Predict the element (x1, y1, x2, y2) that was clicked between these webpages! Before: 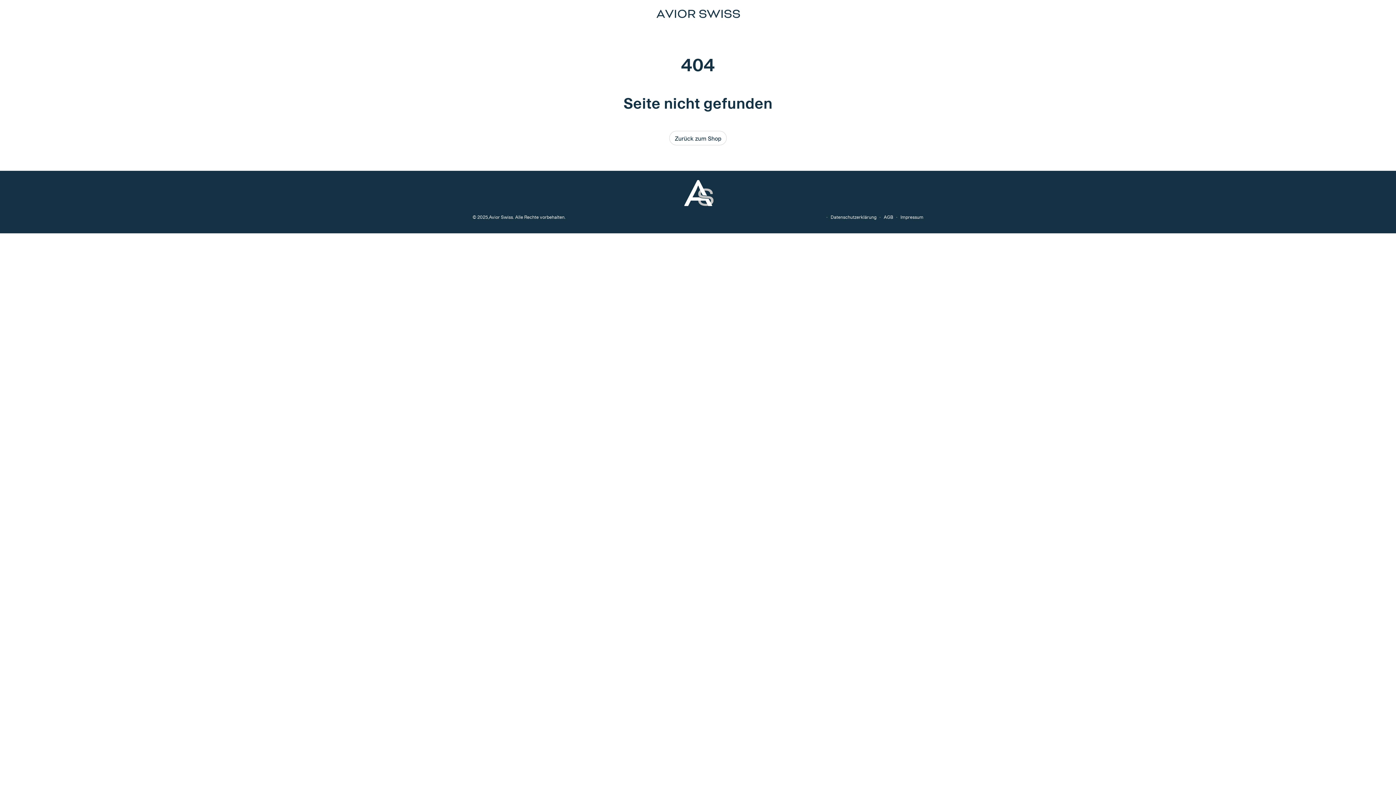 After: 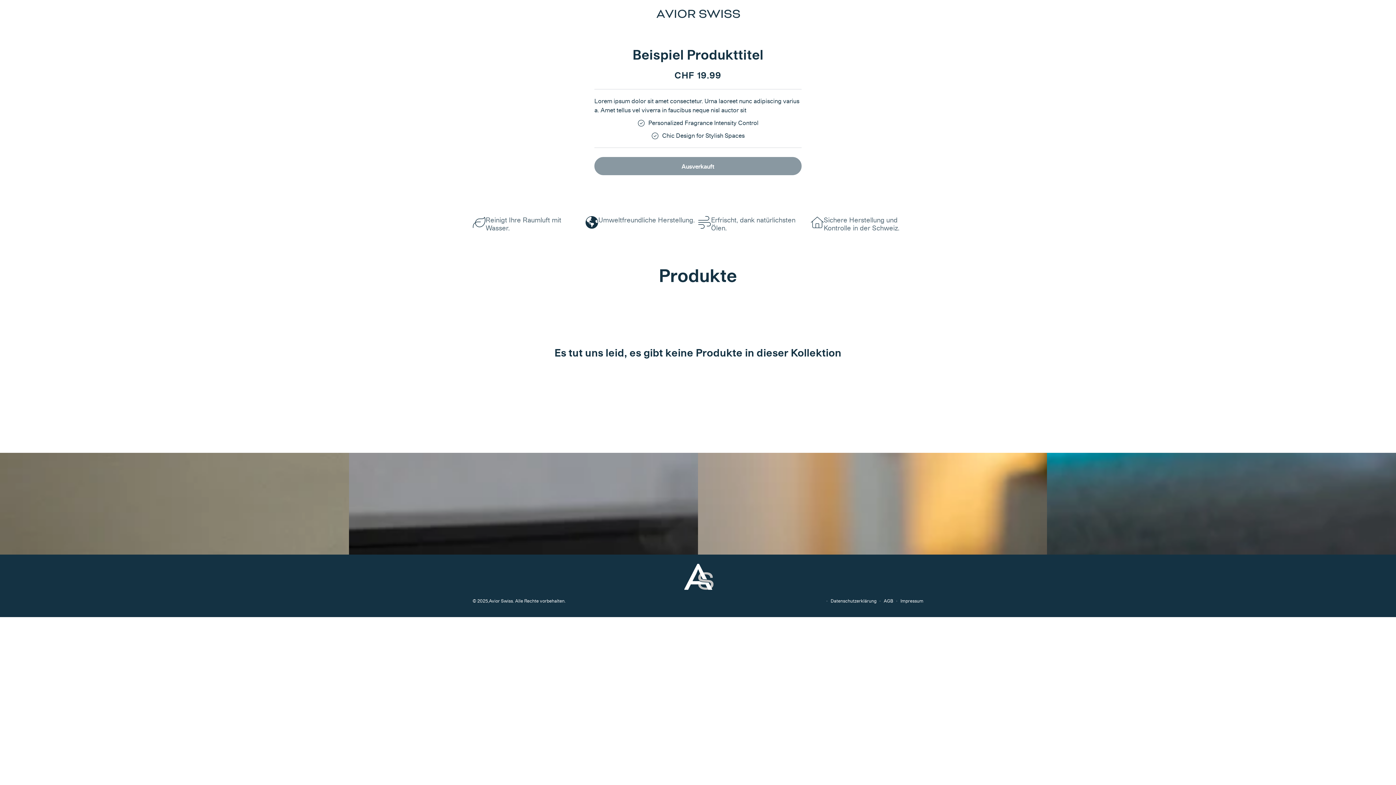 Action: bbox: (669, 130, 726, 145) label: Zurück zum Shop